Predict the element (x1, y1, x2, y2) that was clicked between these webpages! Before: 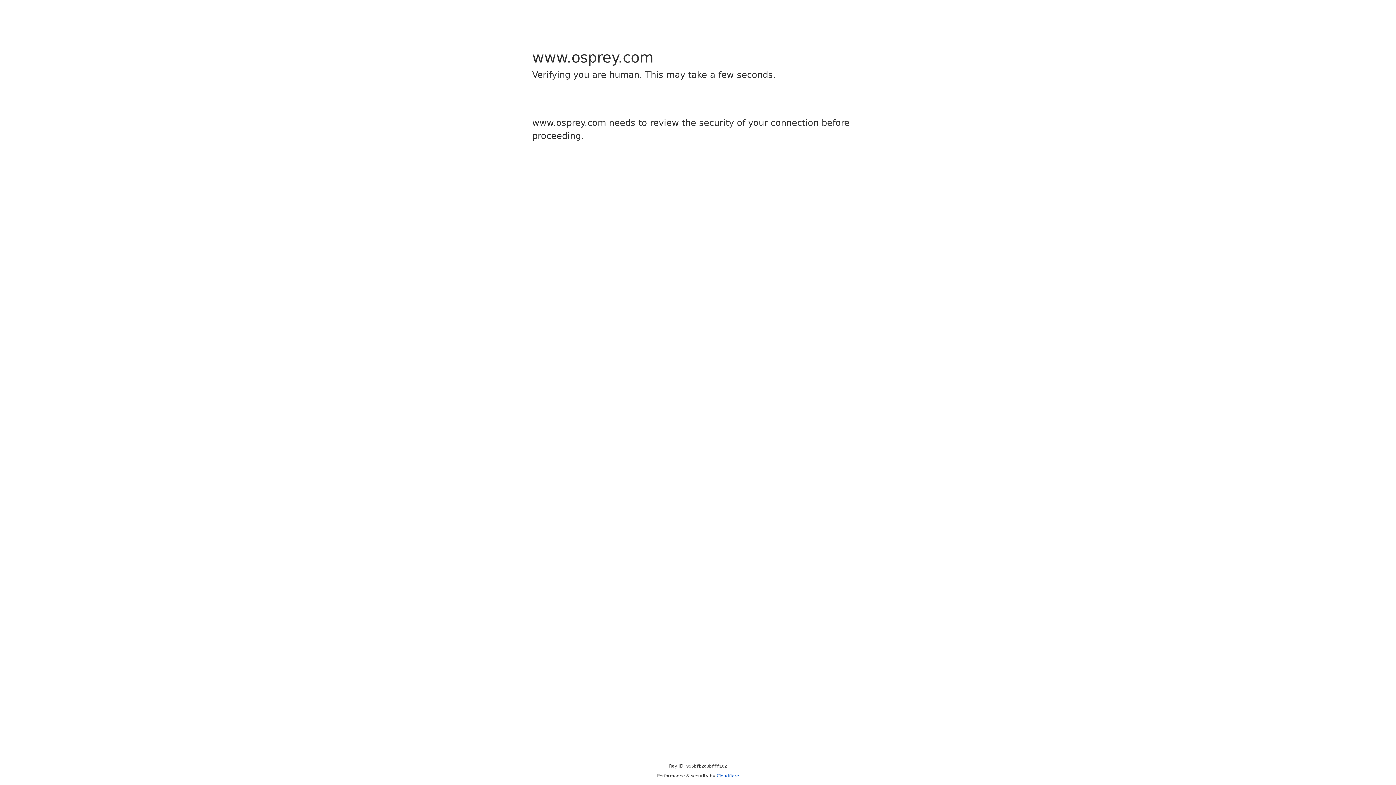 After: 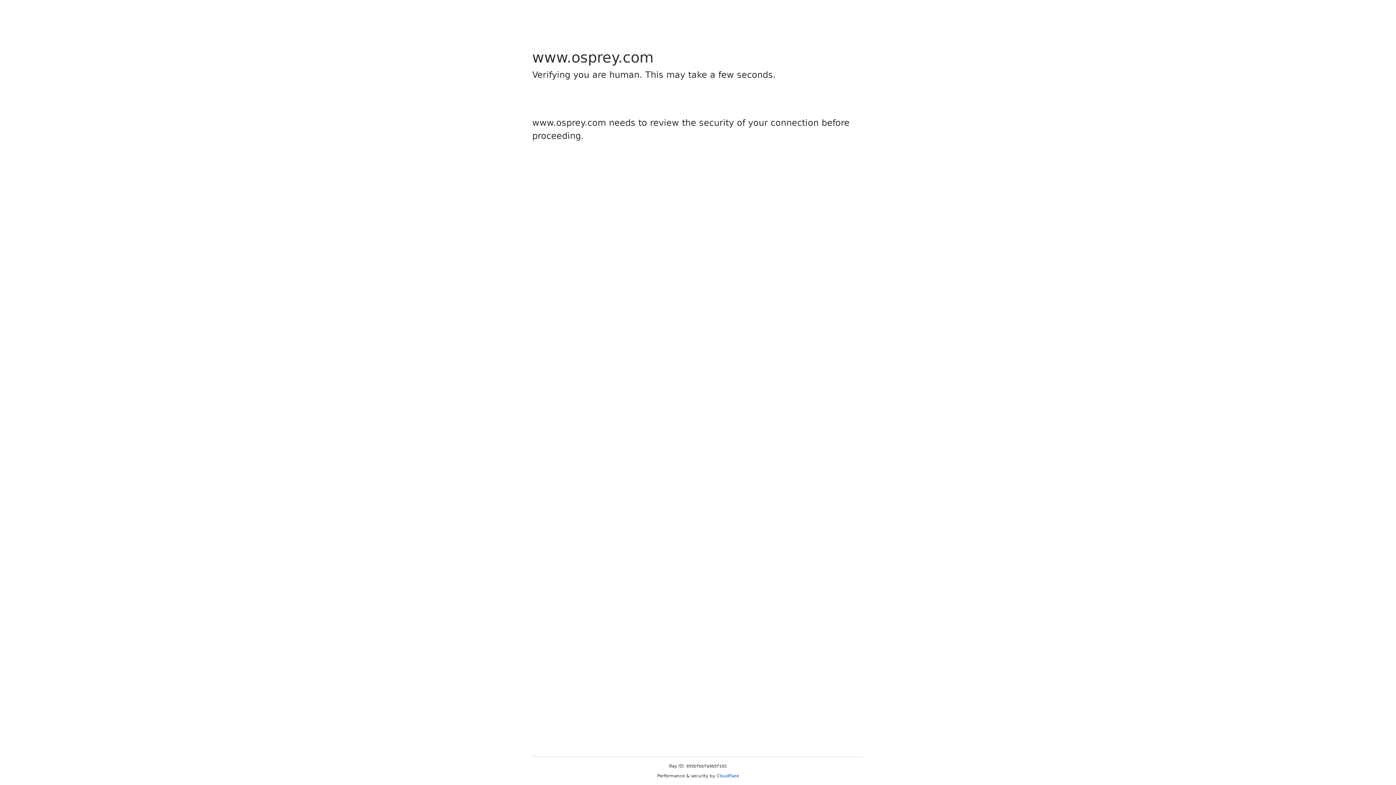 Action: bbox: (716, 773, 739, 778) label: Cloudflare